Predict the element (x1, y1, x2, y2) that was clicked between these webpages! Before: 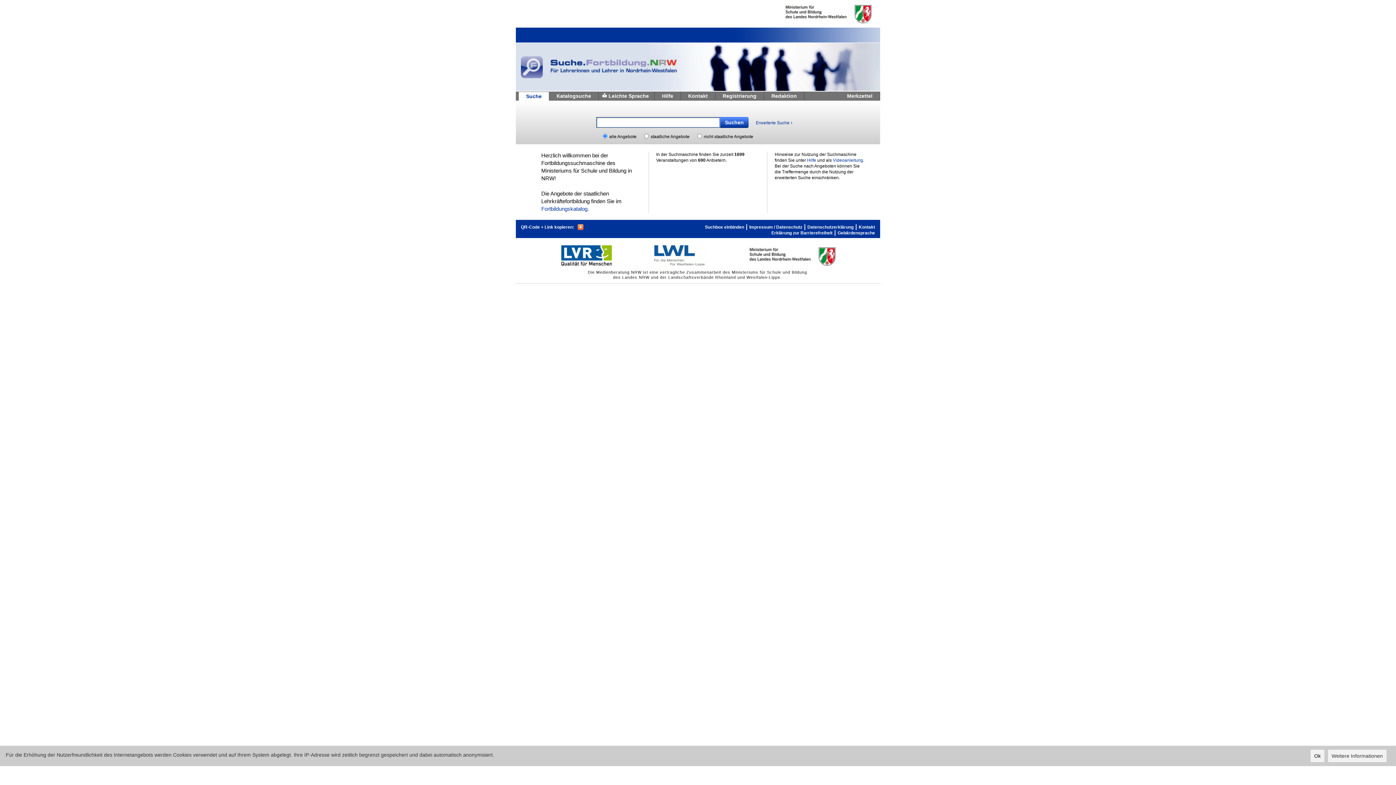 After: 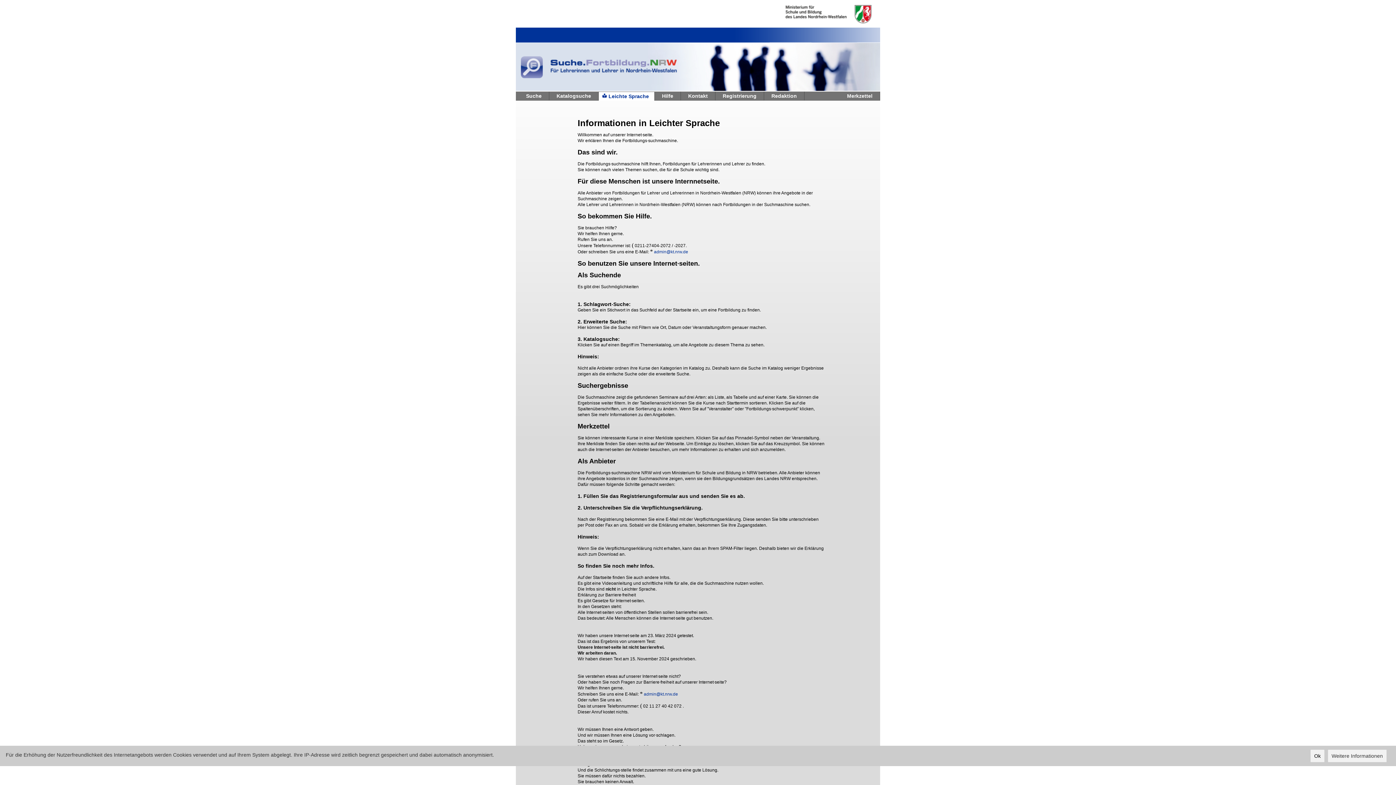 Action: bbox: (608, 91, 654, 100) label: Leichte Sprache